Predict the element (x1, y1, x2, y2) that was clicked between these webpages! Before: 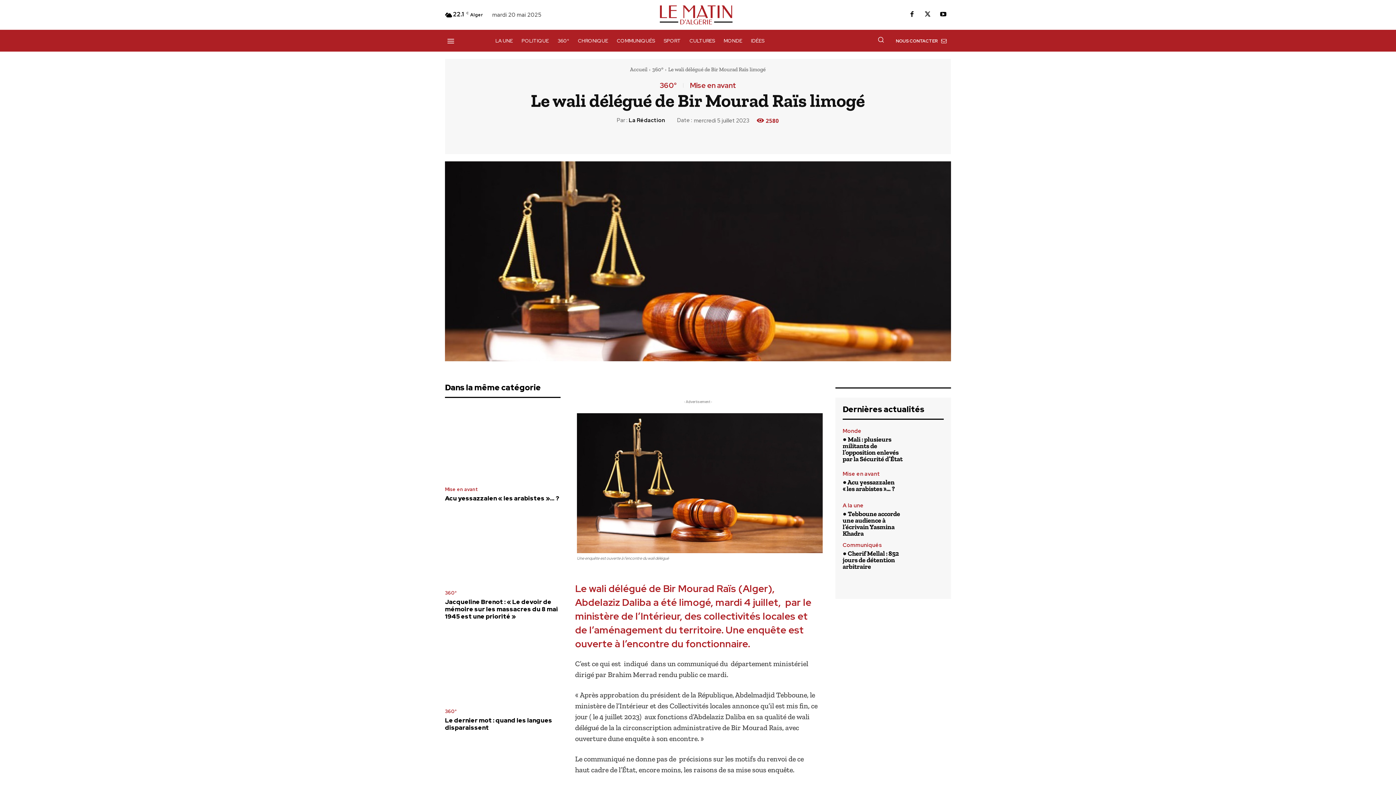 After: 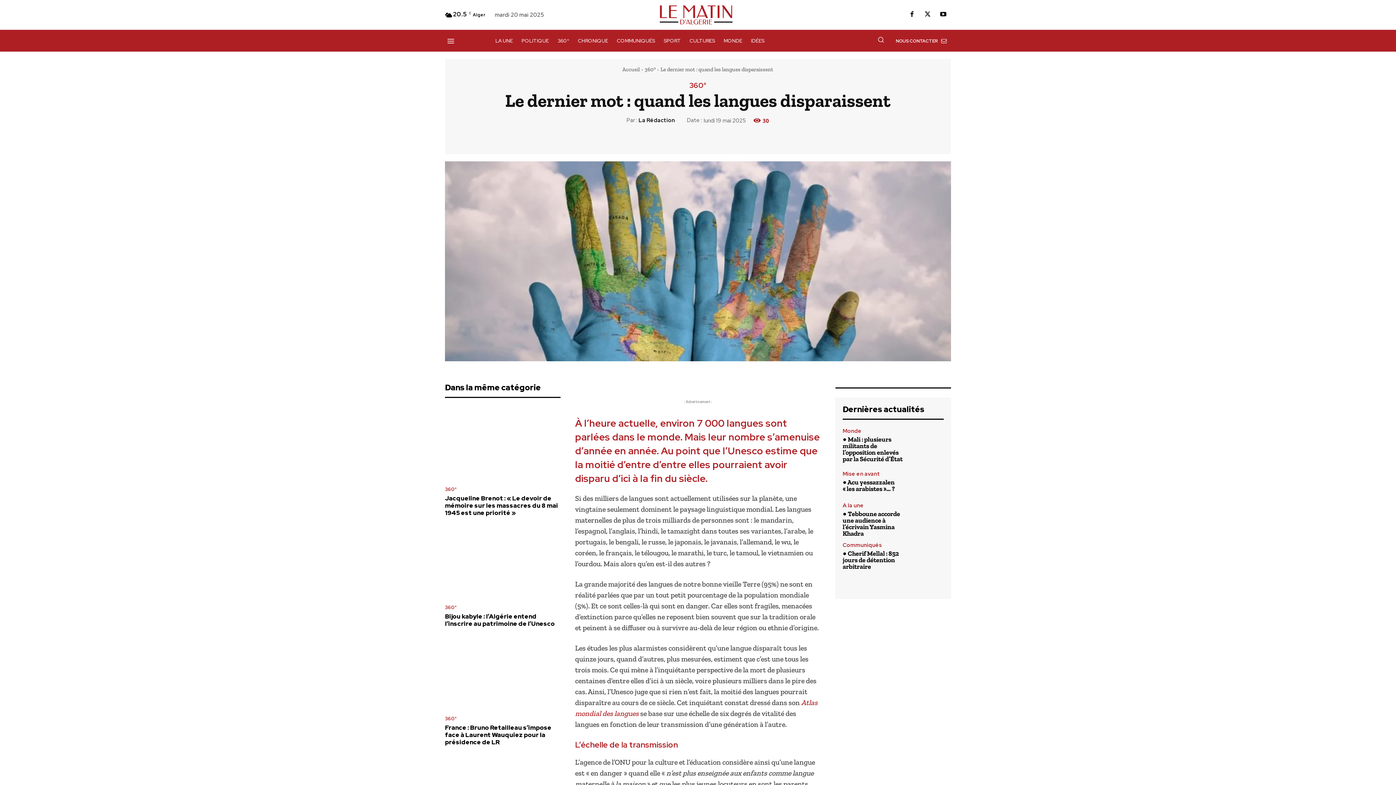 Action: bbox: (445, 629, 560, 703)